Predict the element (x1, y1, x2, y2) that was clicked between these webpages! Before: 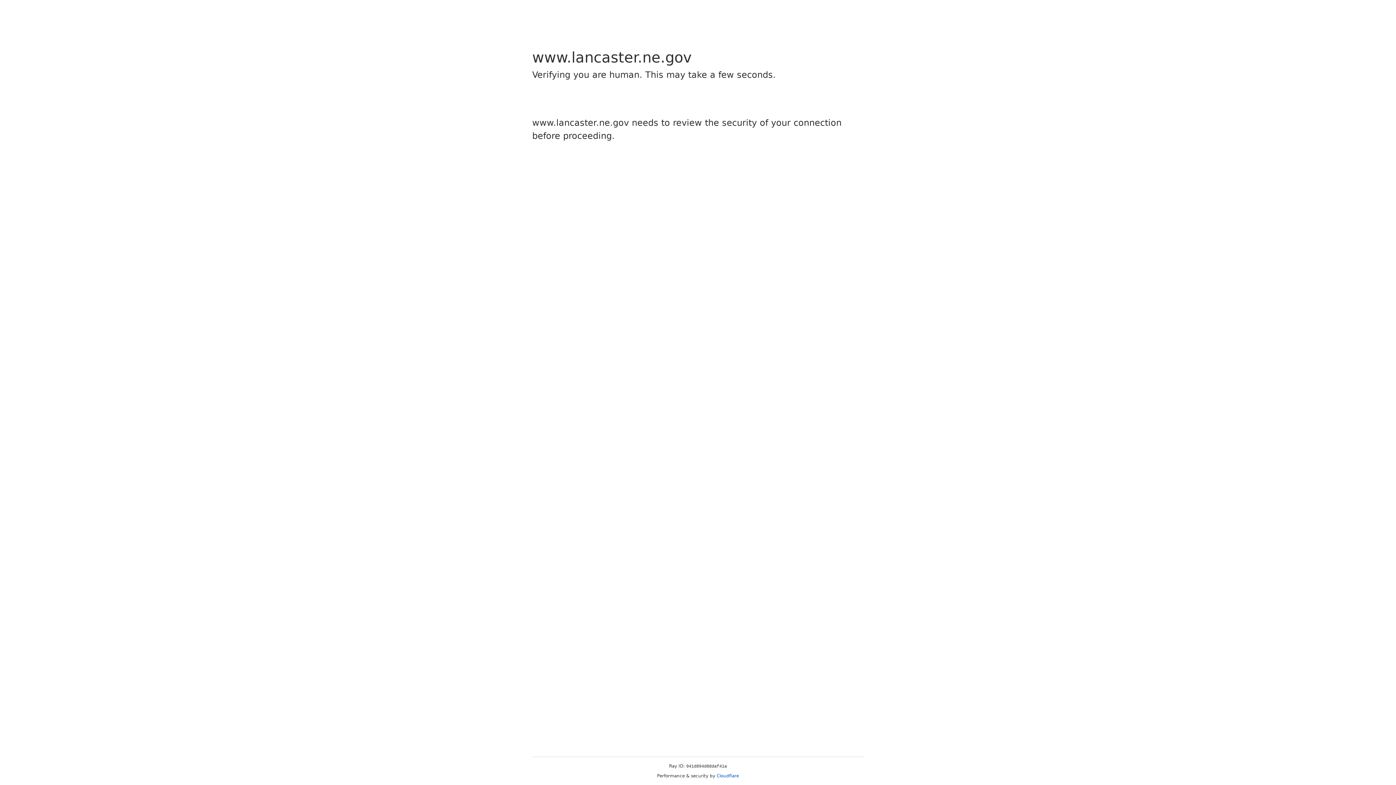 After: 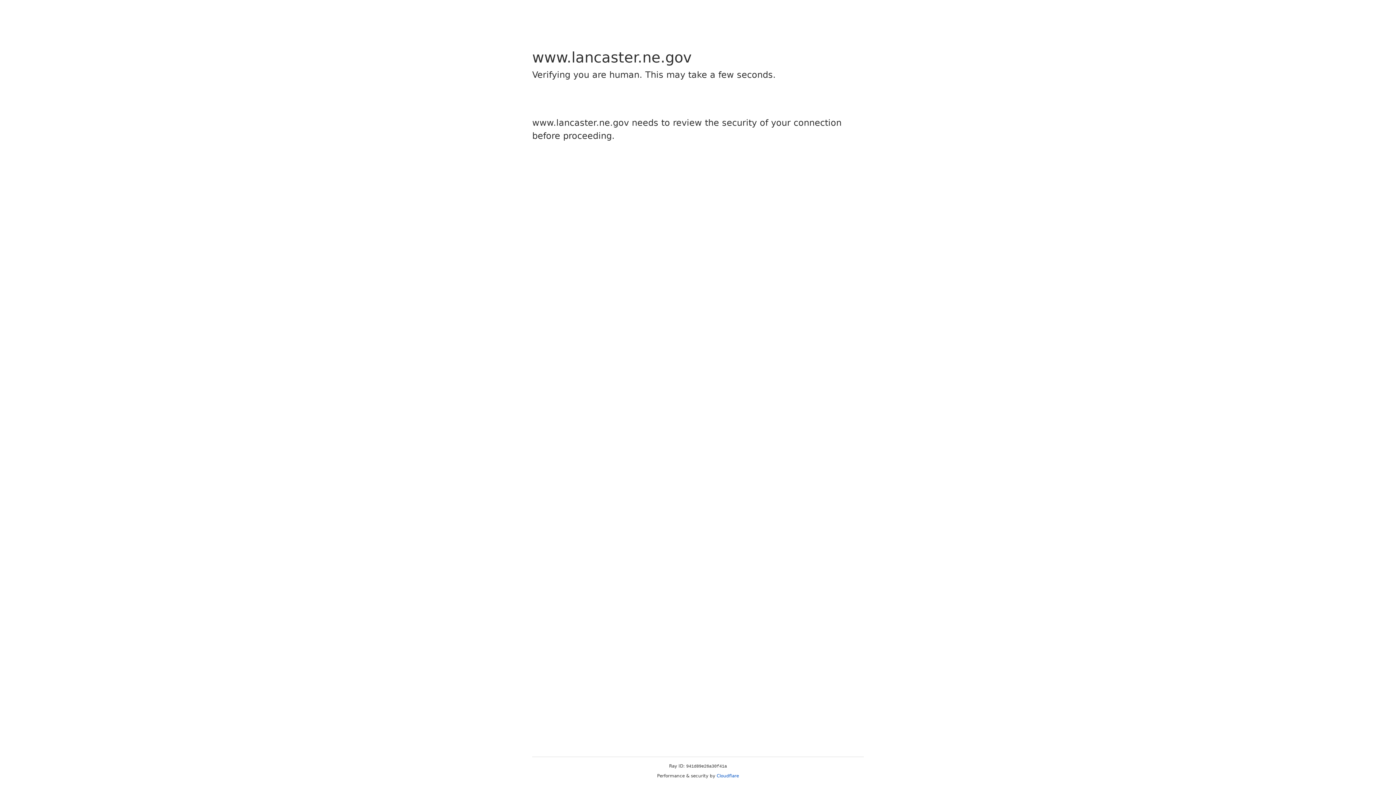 Action: label: Cloudflare bbox: (716, 773, 739, 778)